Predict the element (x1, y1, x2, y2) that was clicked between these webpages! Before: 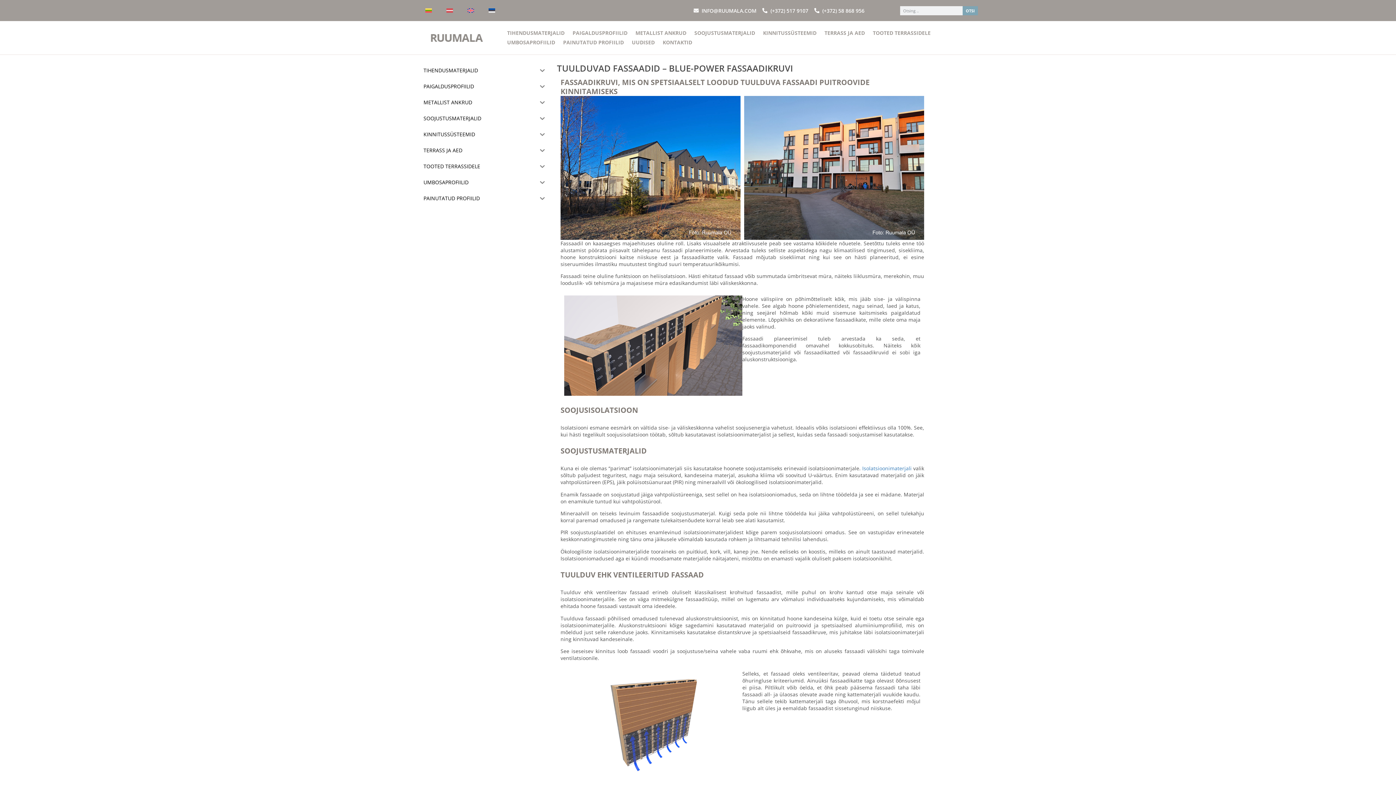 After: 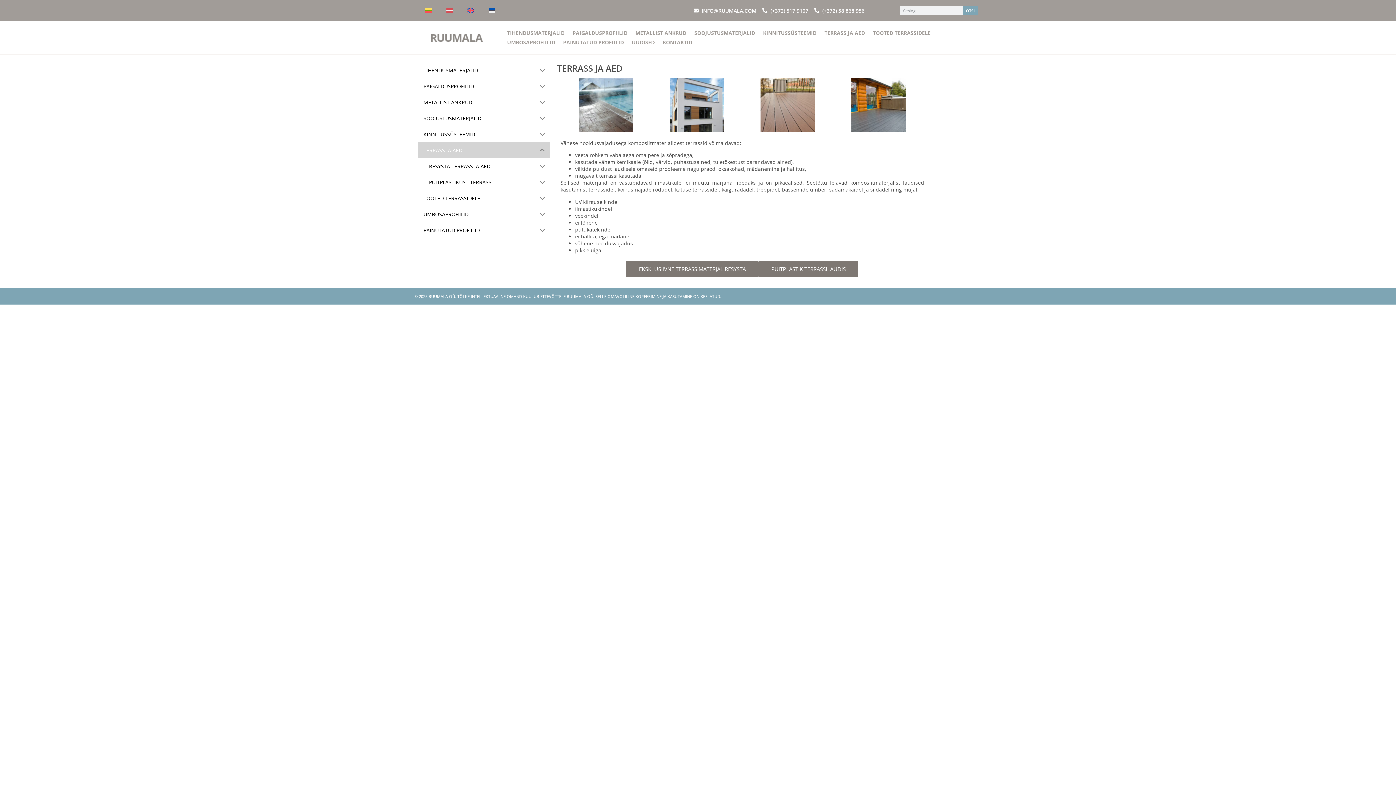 Action: label: TERRASS JA AED bbox: (418, 142, 535, 158)